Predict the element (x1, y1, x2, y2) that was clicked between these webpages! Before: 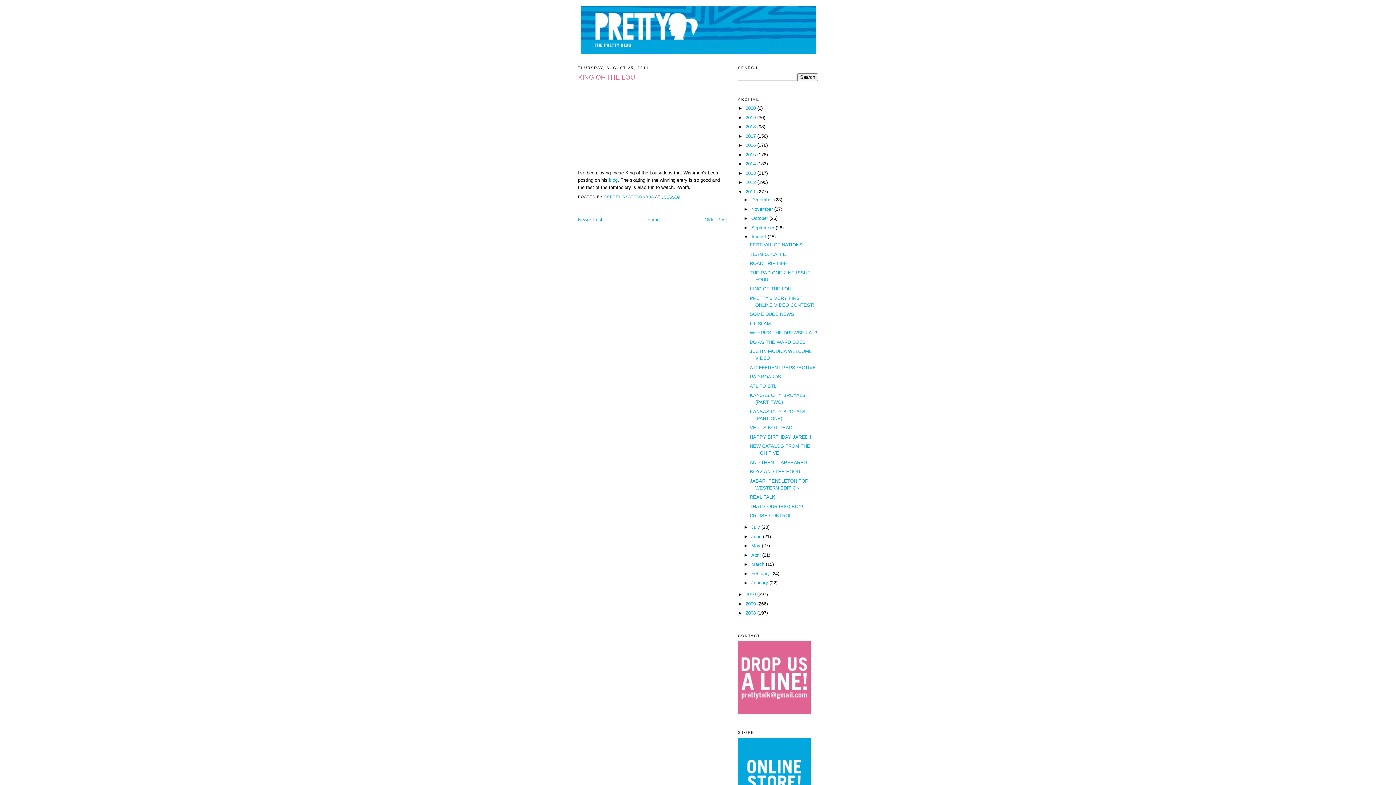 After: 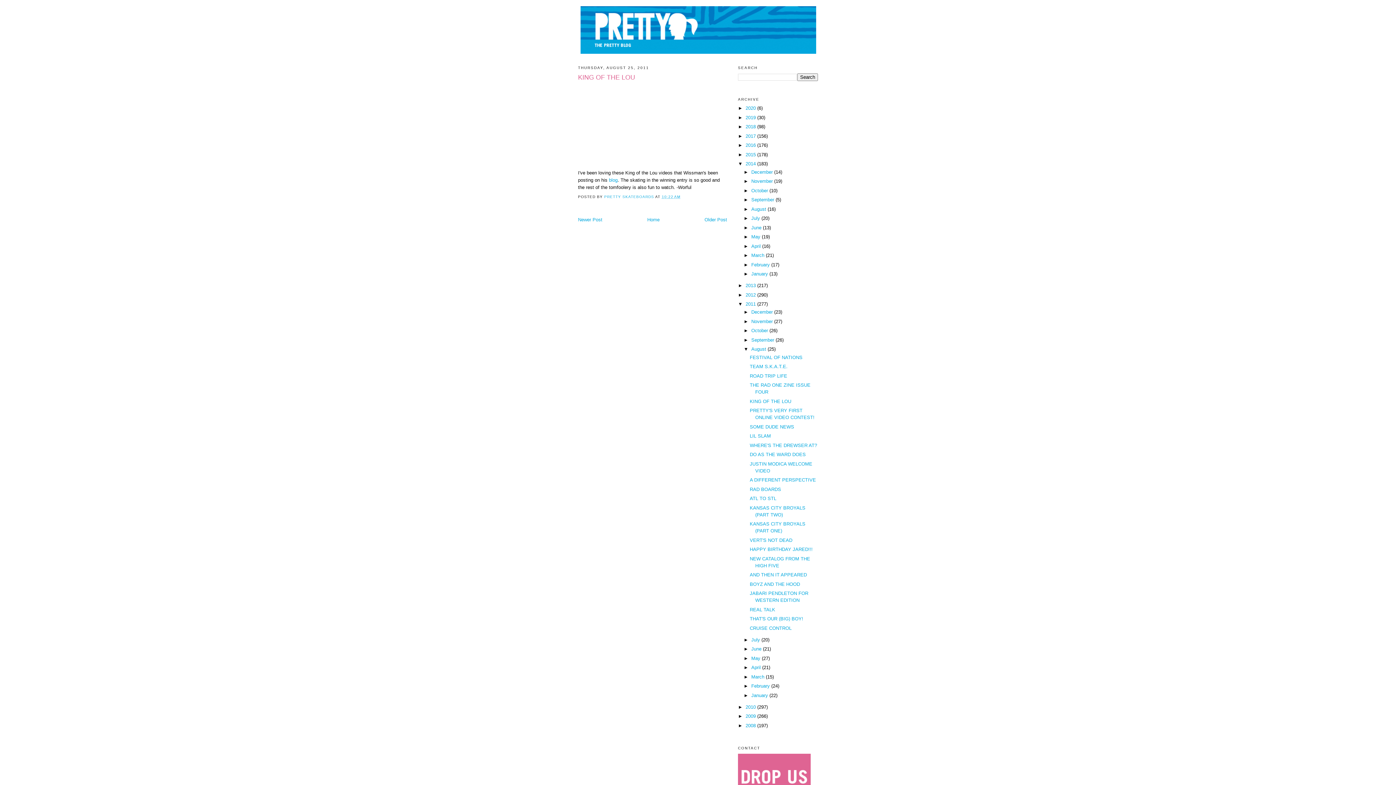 Action: label: ►   bbox: (738, 161, 745, 166)